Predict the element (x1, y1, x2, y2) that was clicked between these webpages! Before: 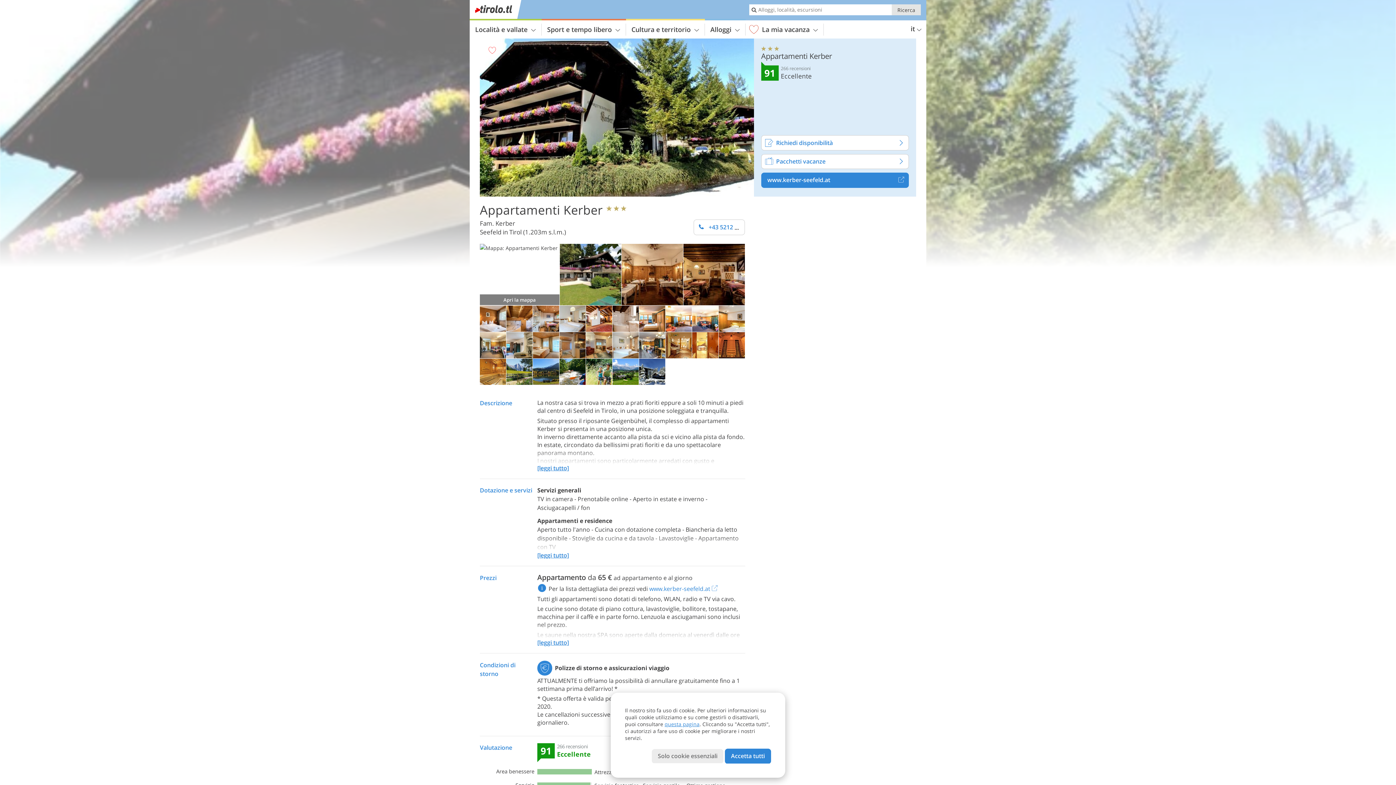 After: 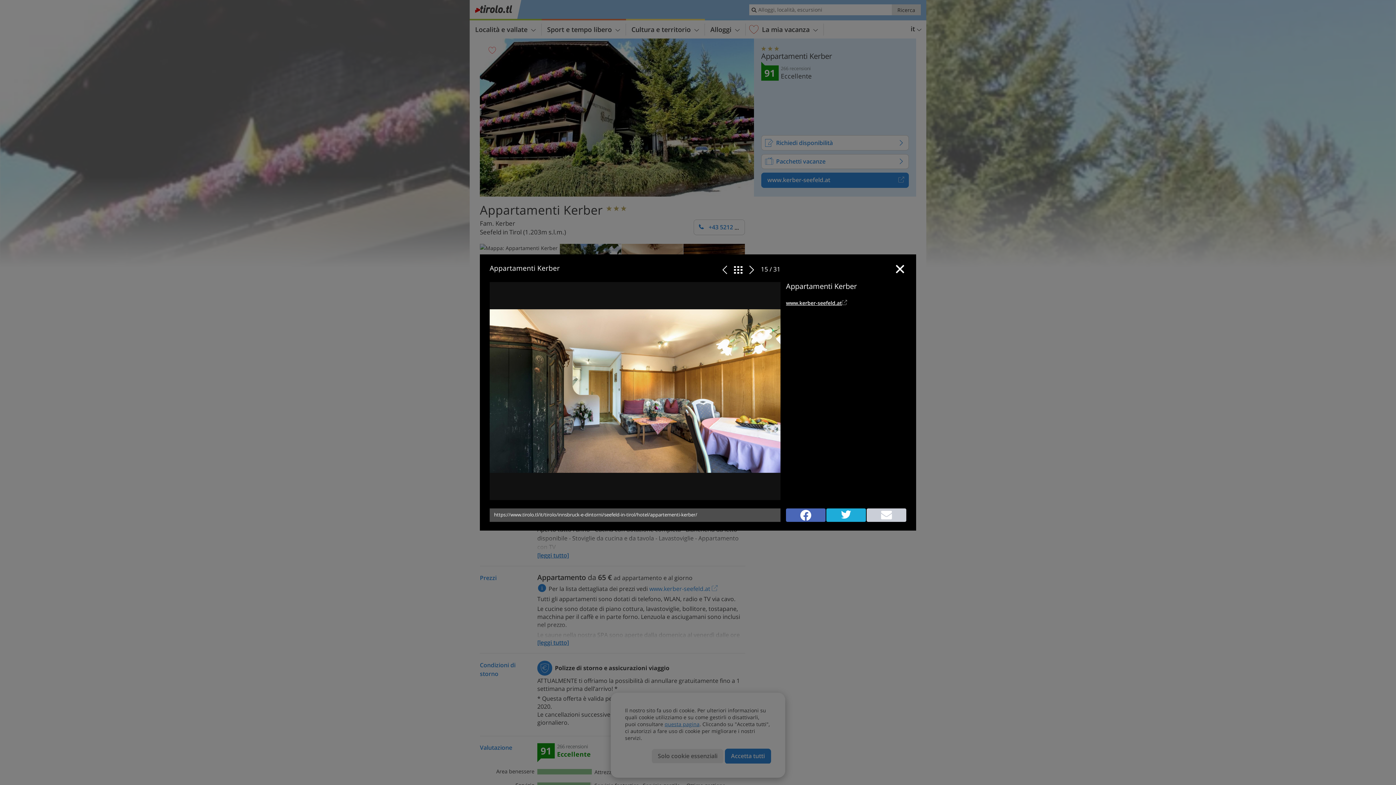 Action: bbox: (480, 352, 506, 359)